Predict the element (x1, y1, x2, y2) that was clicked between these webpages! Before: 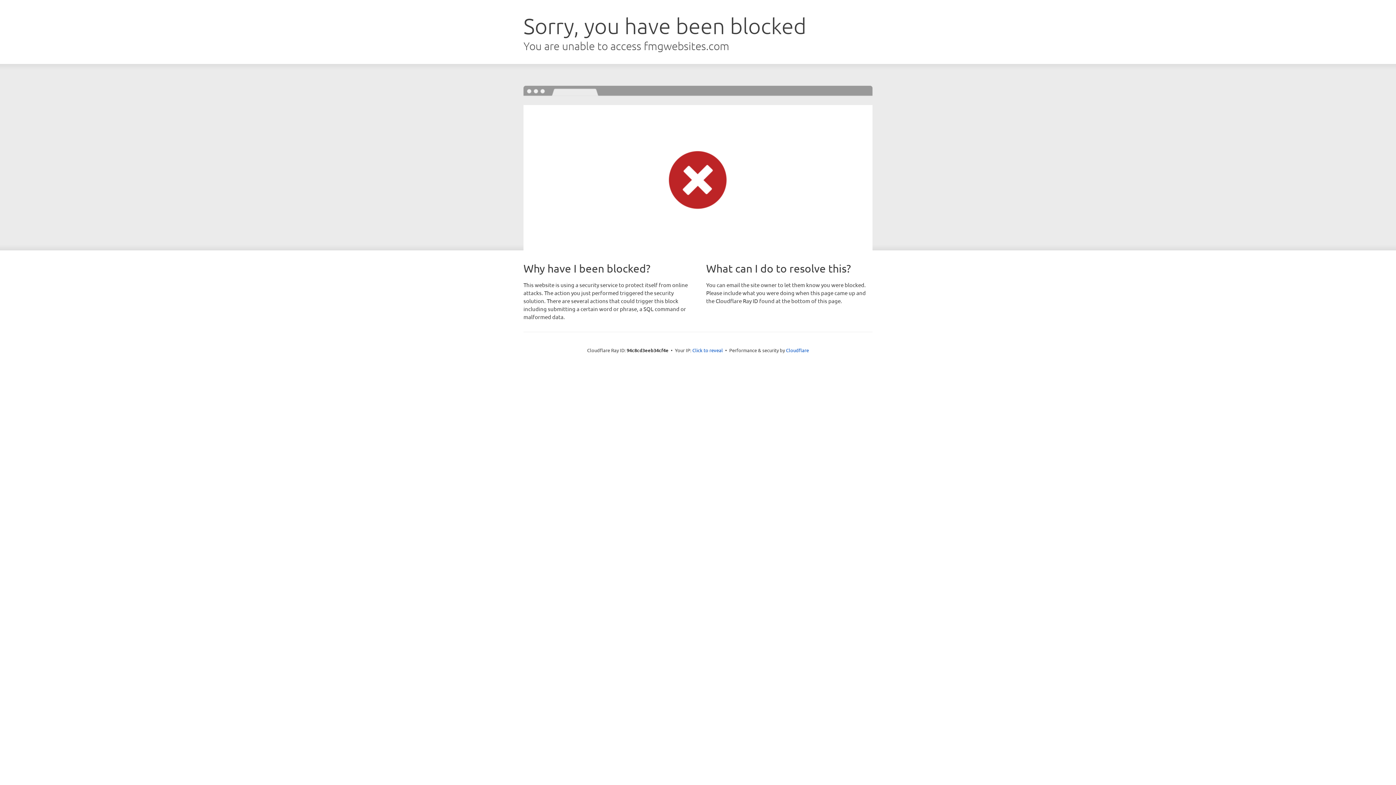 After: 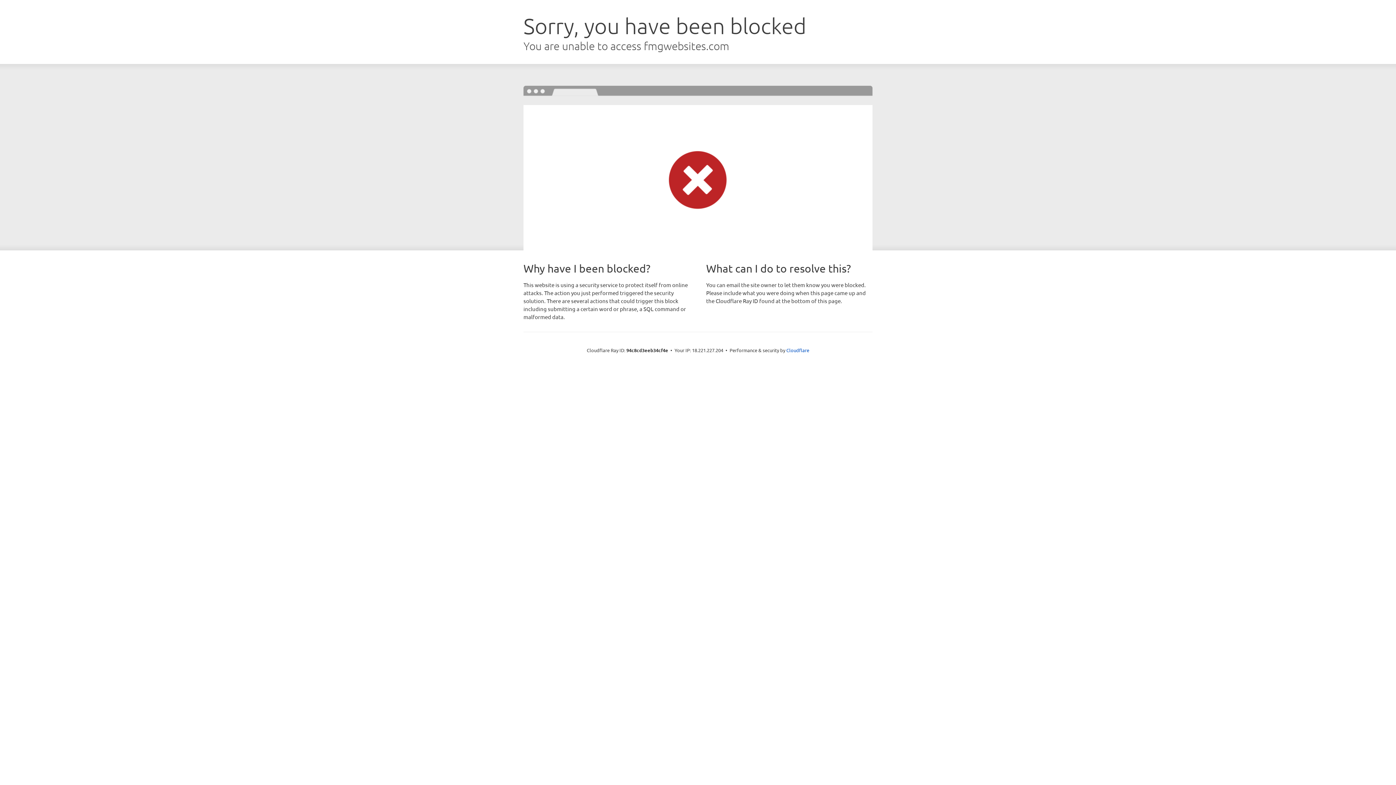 Action: bbox: (692, 346, 723, 353) label: Click to reveal